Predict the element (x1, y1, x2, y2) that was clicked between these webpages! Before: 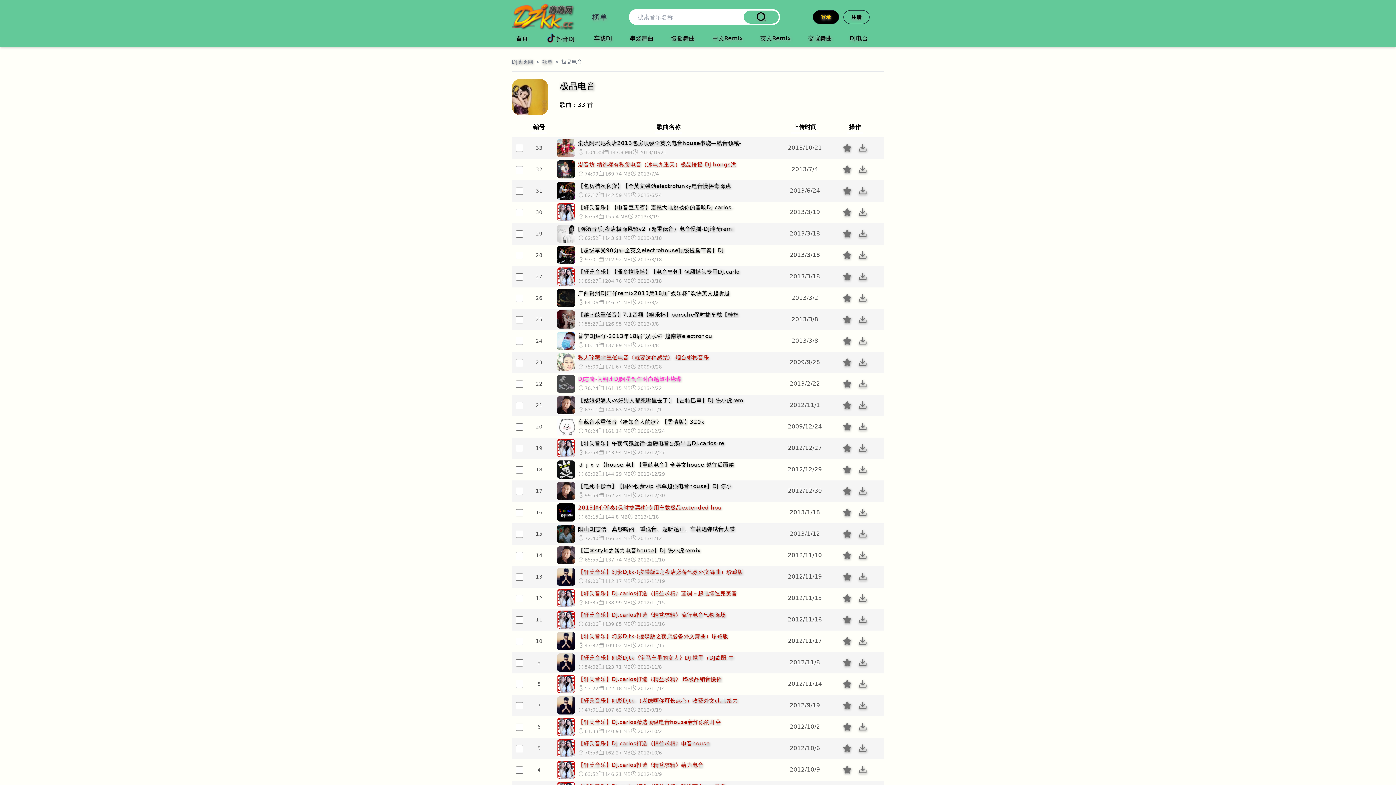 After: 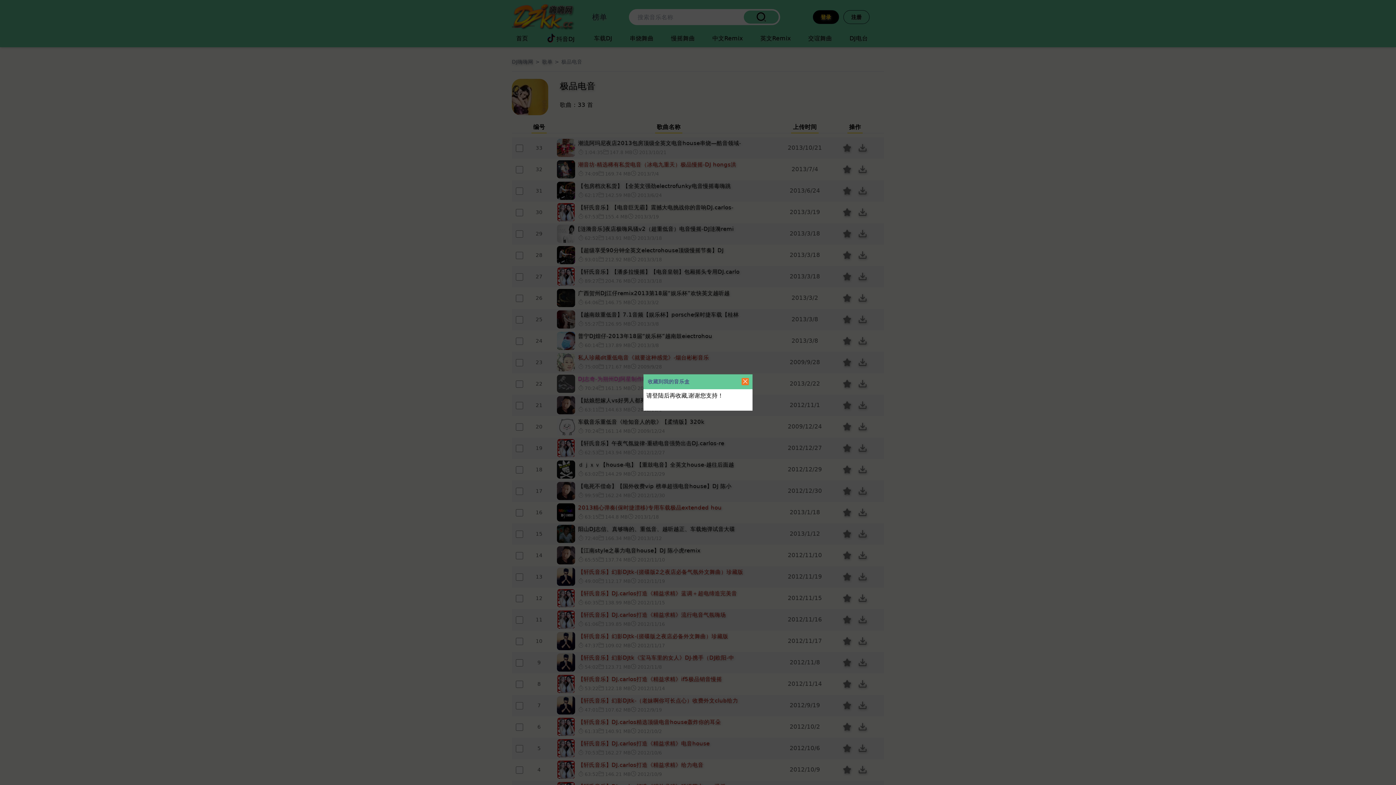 Action: bbox: (843, 271, 858, 281)